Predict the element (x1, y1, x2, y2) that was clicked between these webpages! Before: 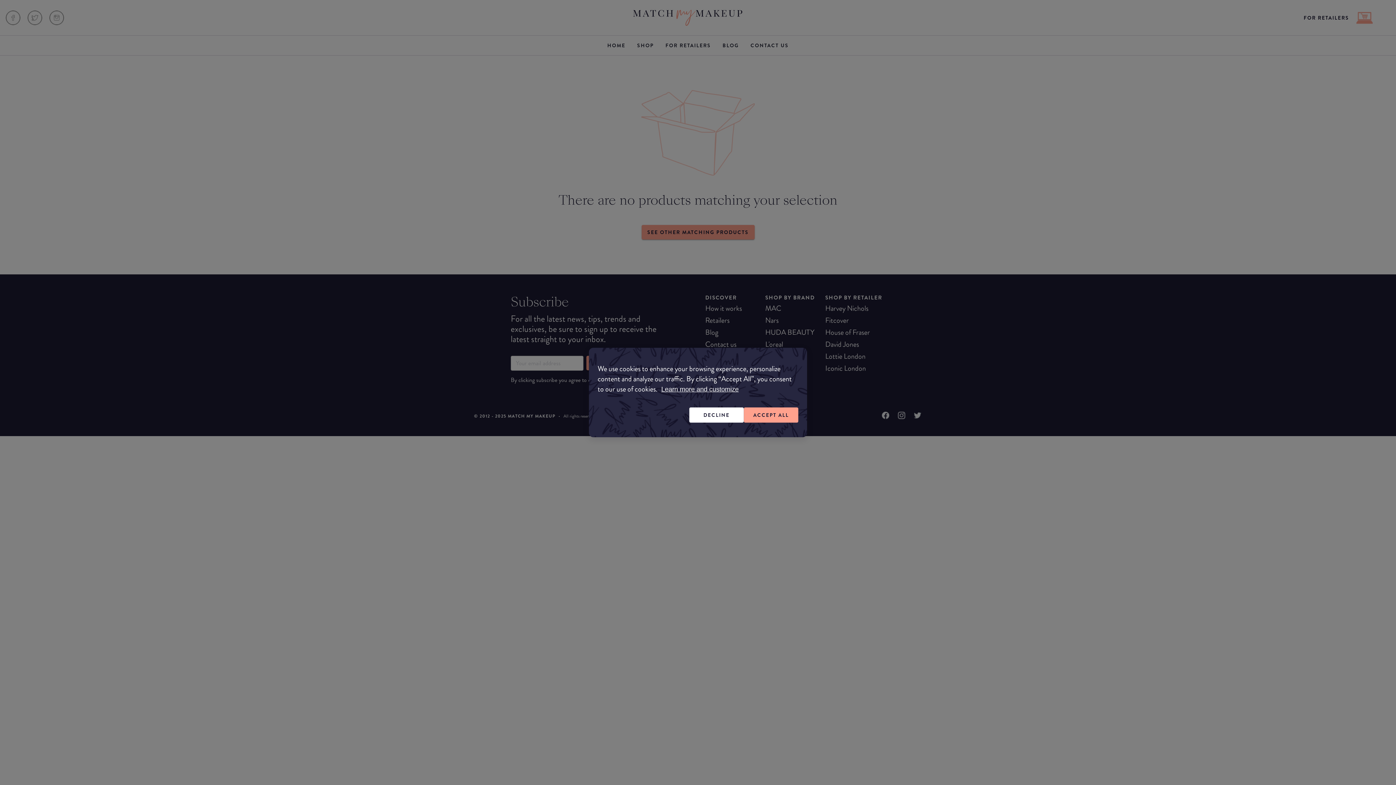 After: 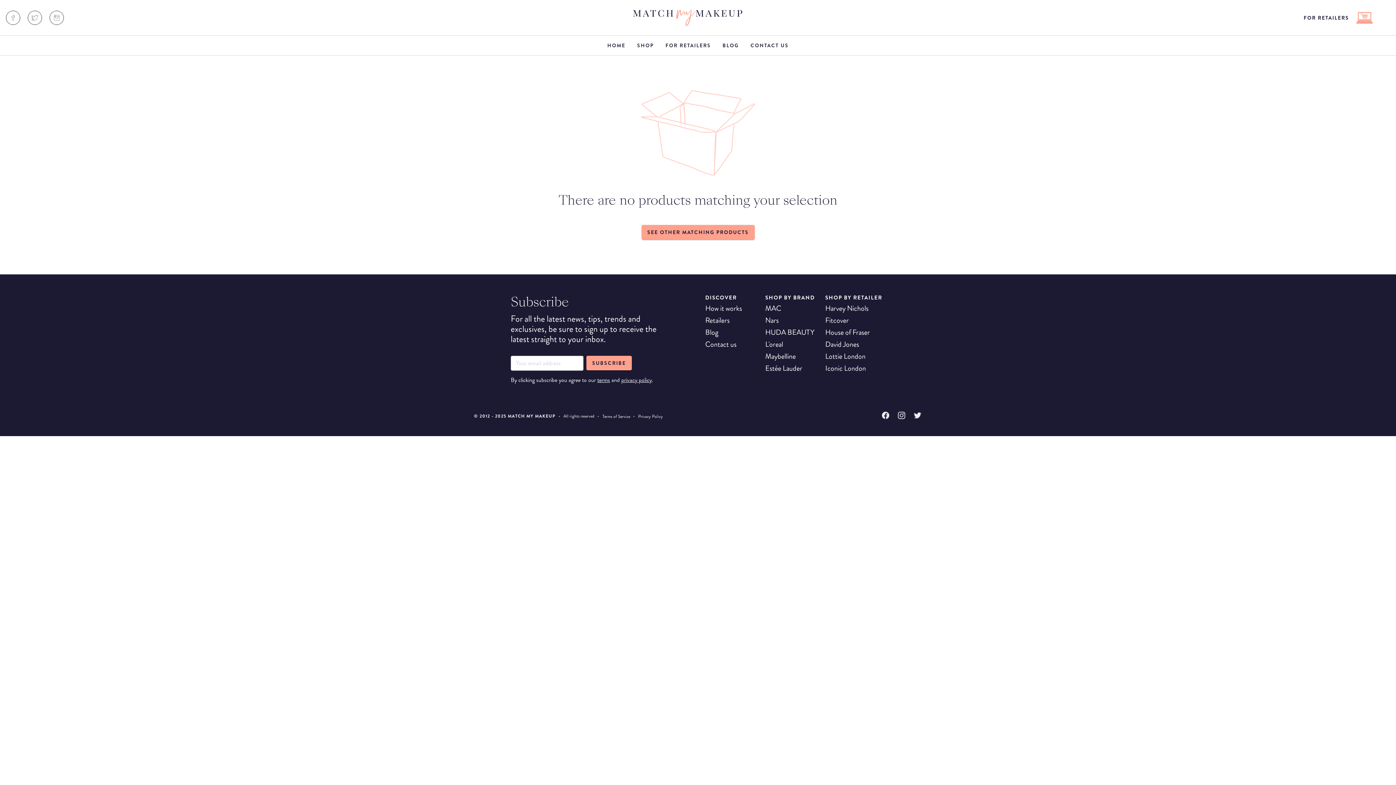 Action: label: DECLINE bbox: (689, 407, 744, 422)